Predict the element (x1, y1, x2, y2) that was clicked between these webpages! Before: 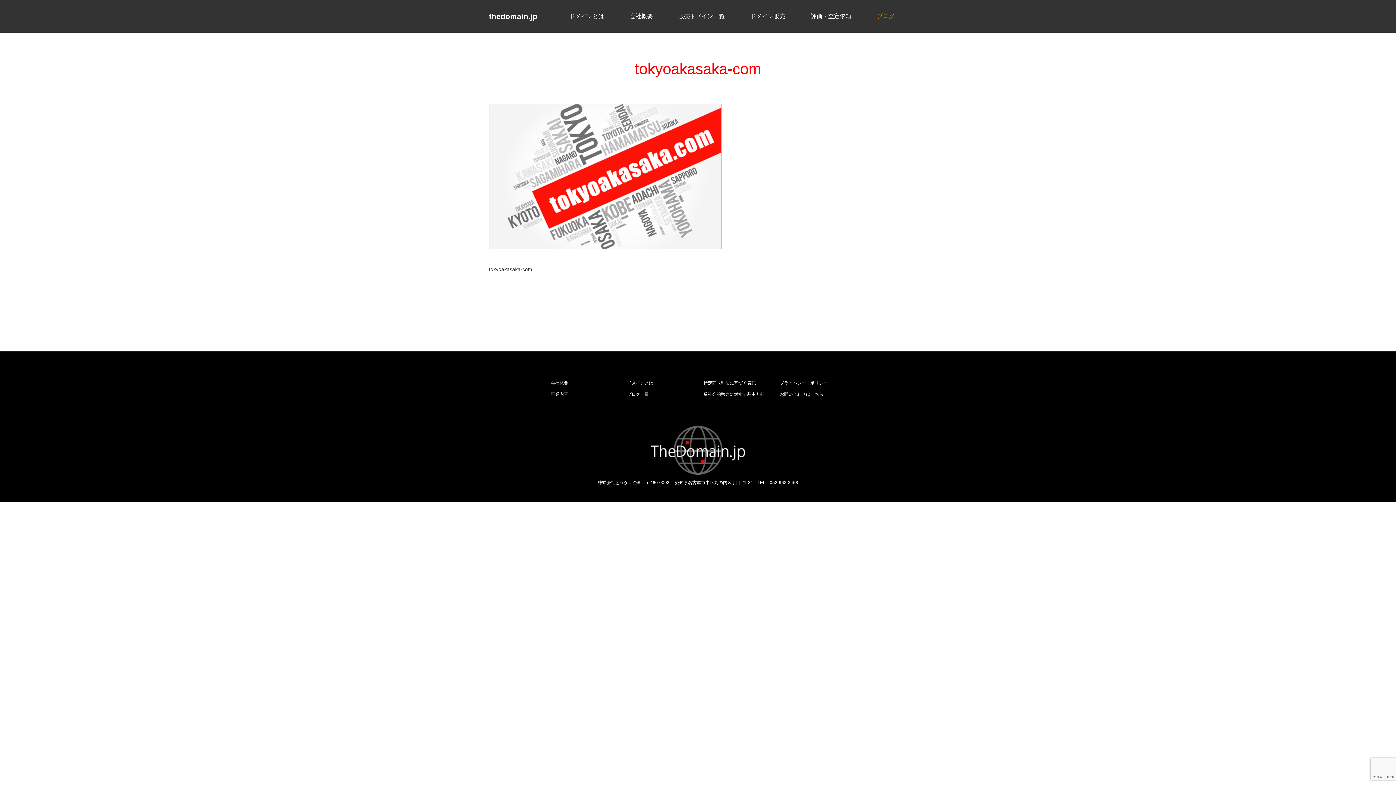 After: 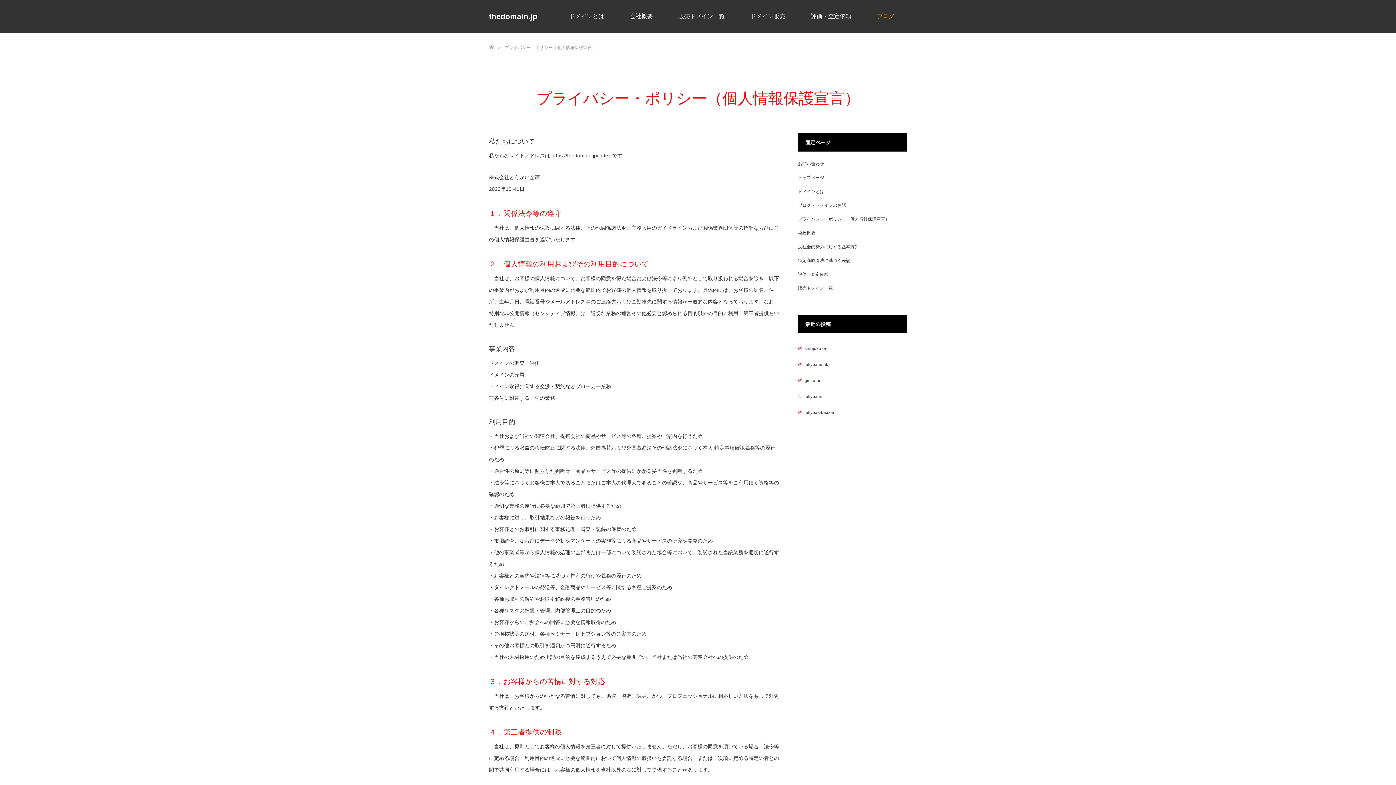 Action: label: プライバシー・ポリシー bbox: (780, 378, 845, 387)